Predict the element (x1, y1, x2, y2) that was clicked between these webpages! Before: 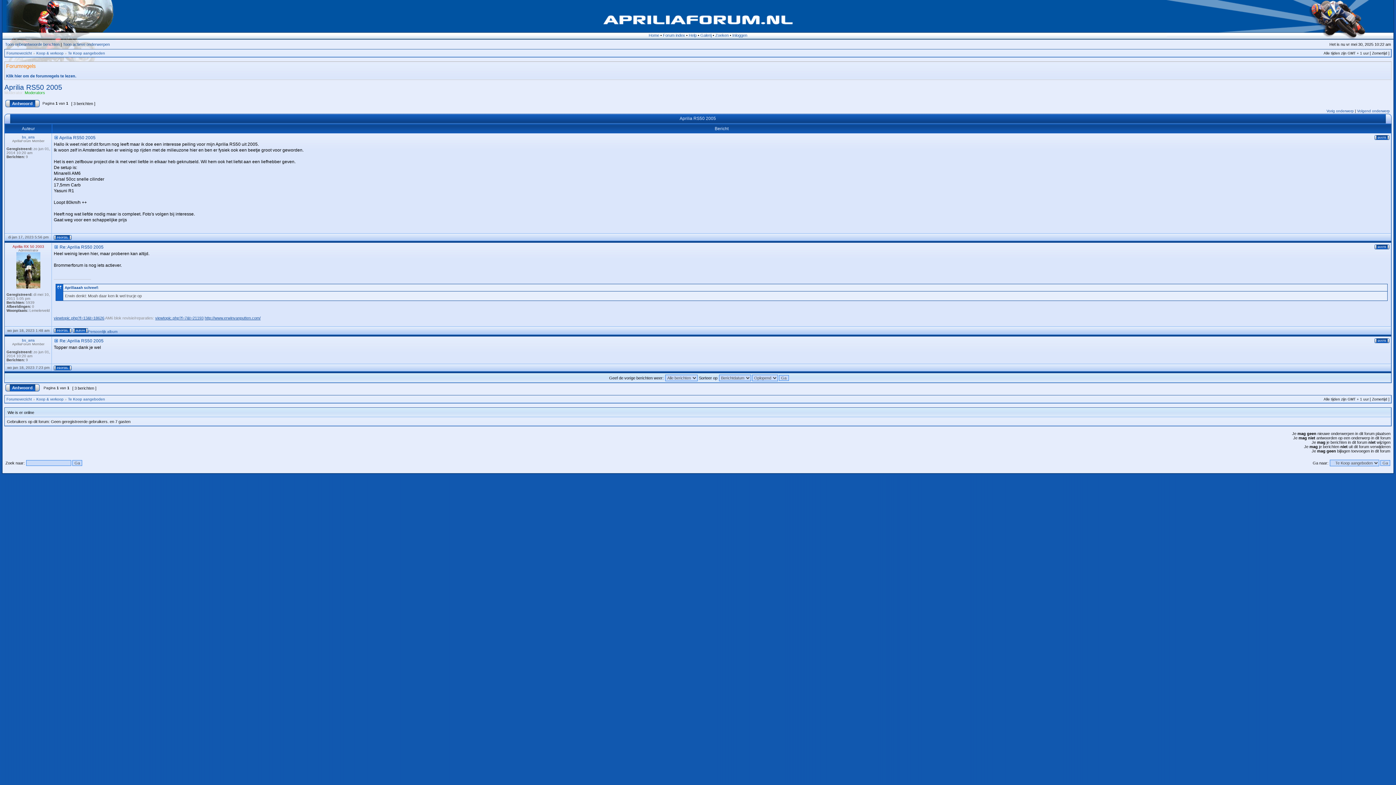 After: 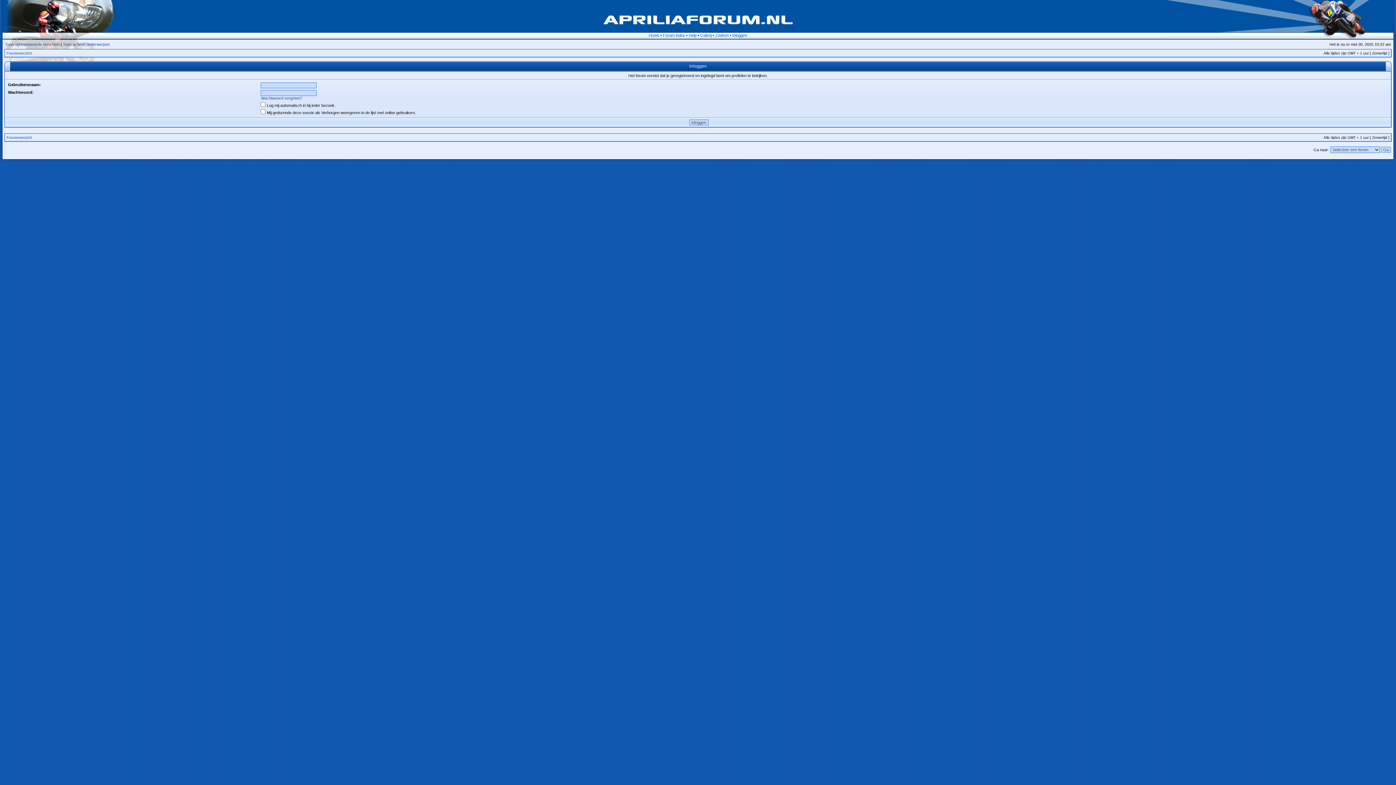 Action: label: Aprilia RX 50 2003 bbox: (12, 244, 44, 248)